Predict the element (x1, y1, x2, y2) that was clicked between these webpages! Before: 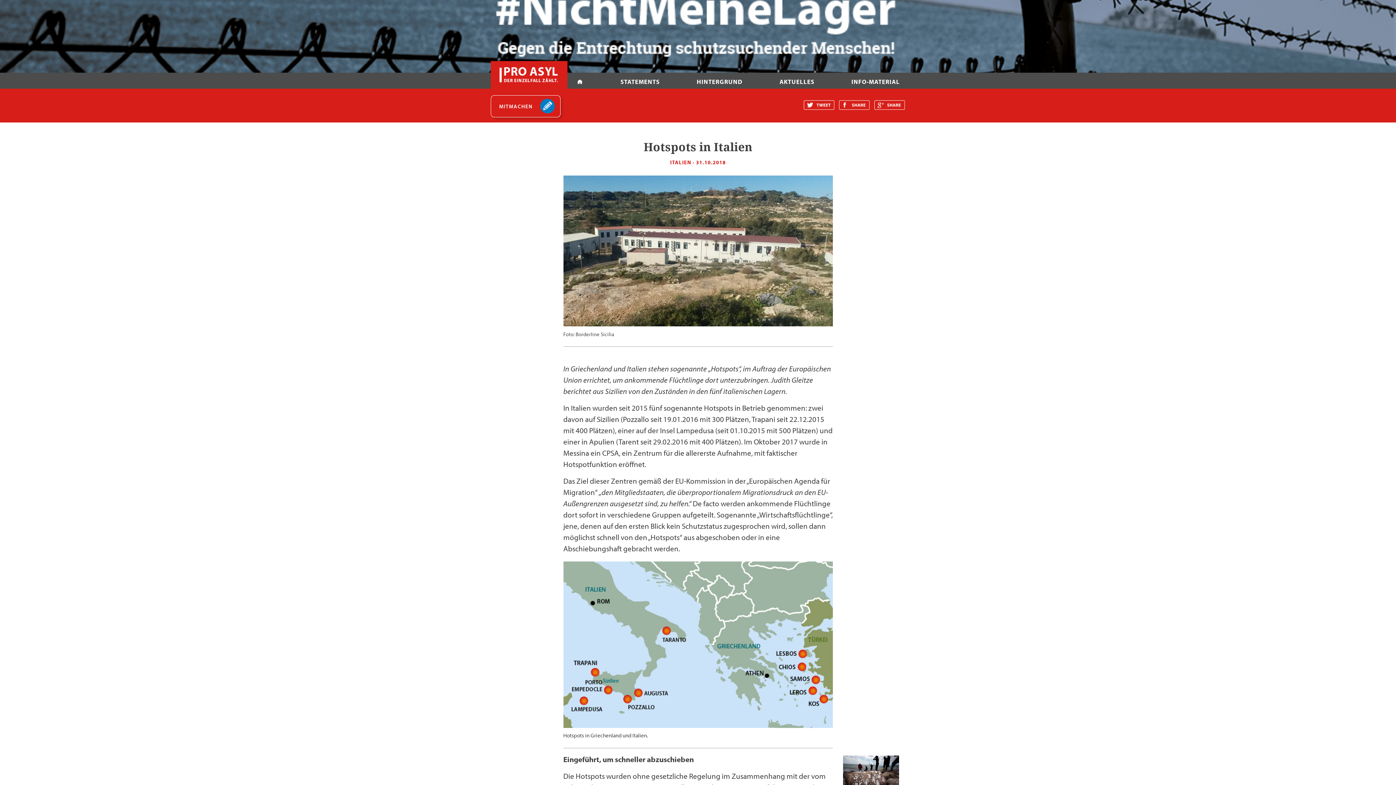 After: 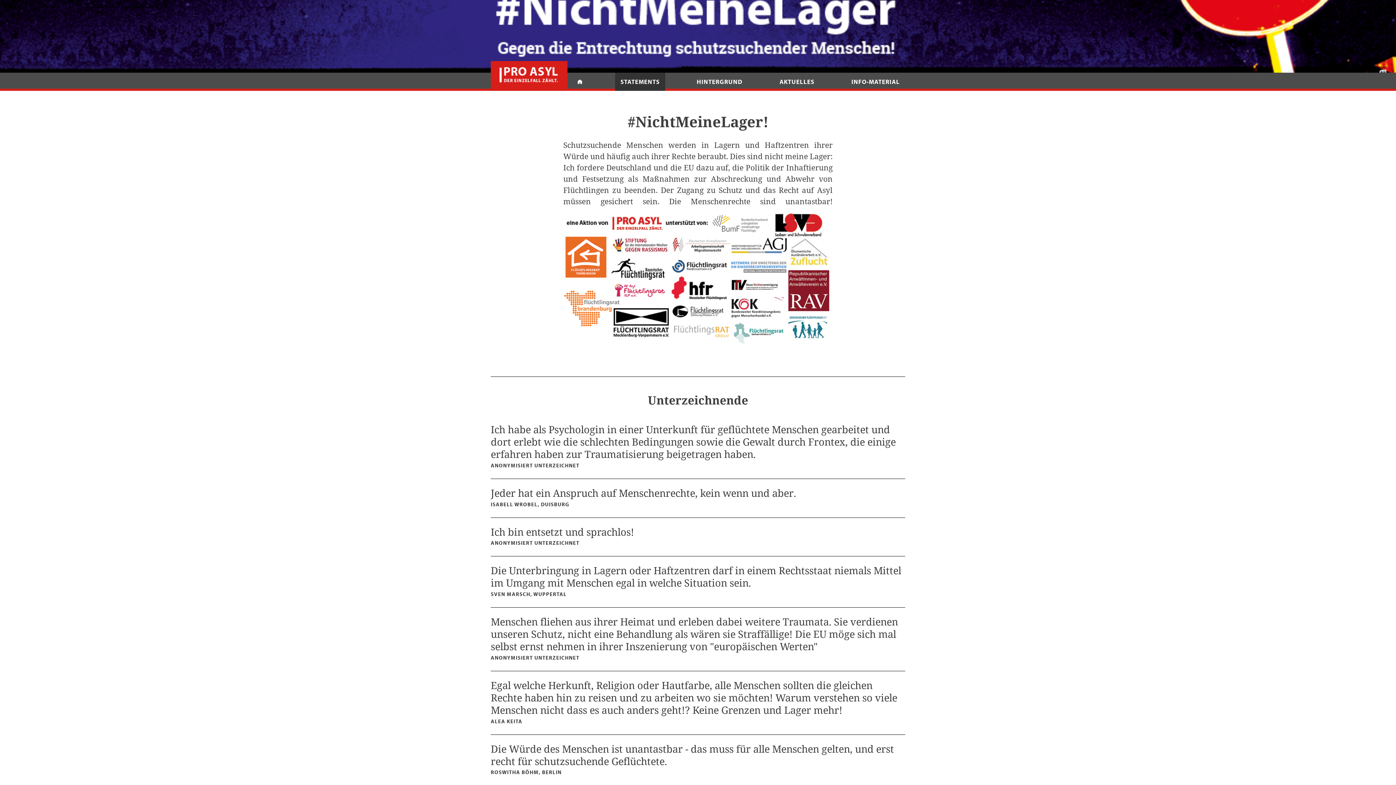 Action: label: STATEMENTS bbox: (615, 72, 665, 90)